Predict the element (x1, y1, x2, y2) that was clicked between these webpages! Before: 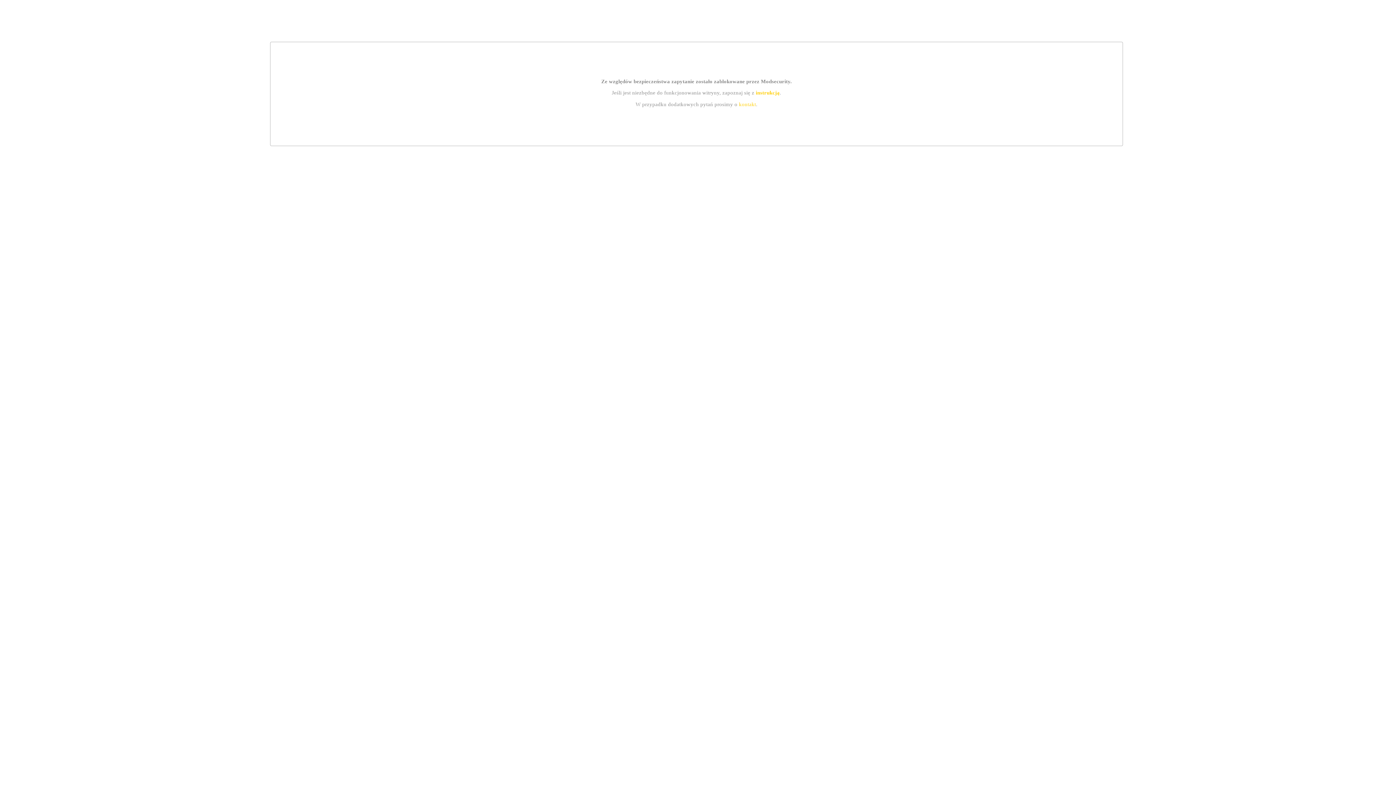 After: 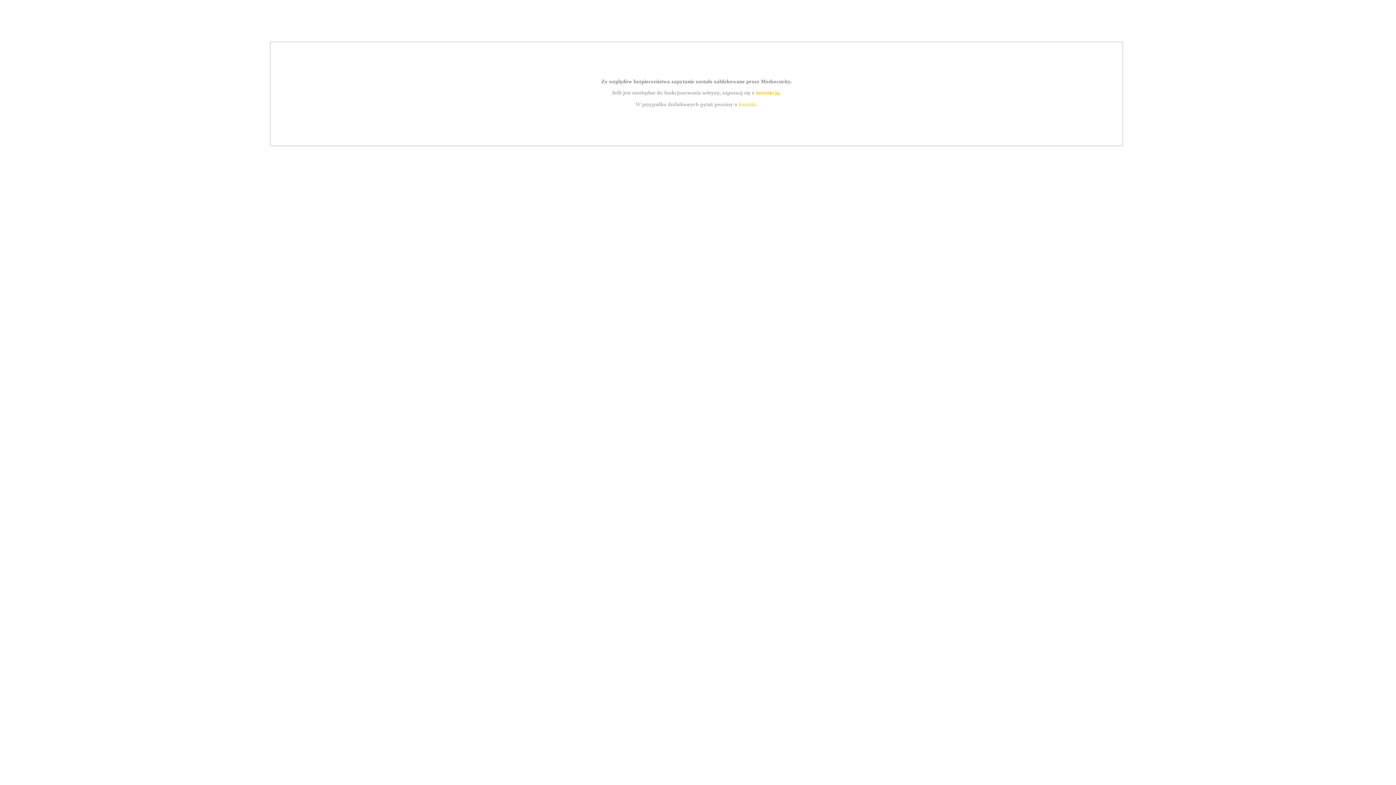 Action: label: instrukcją bbox: (755, 89, 779, 95)